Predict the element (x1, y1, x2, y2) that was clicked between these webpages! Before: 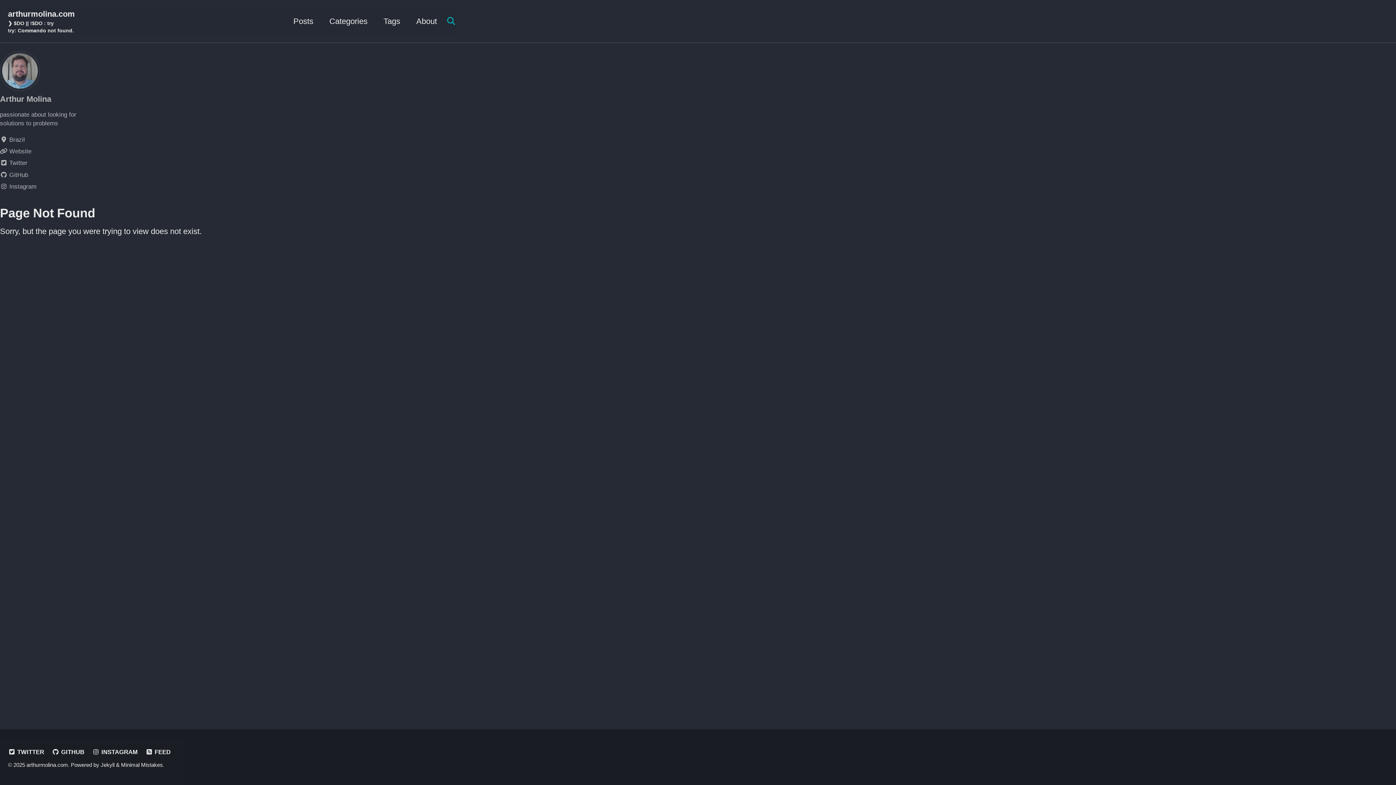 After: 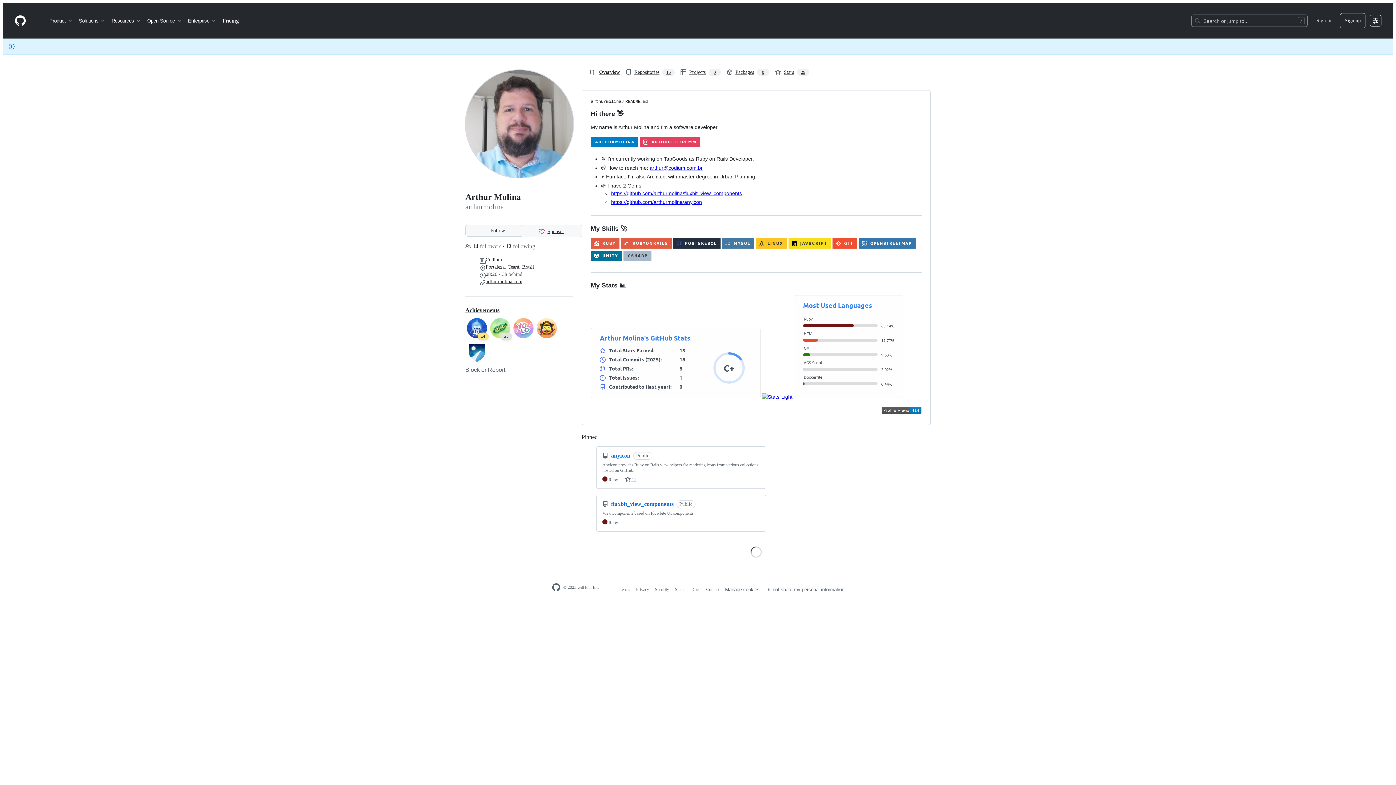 Action: bbox: (0, 170, 101, 179) label: GitHub